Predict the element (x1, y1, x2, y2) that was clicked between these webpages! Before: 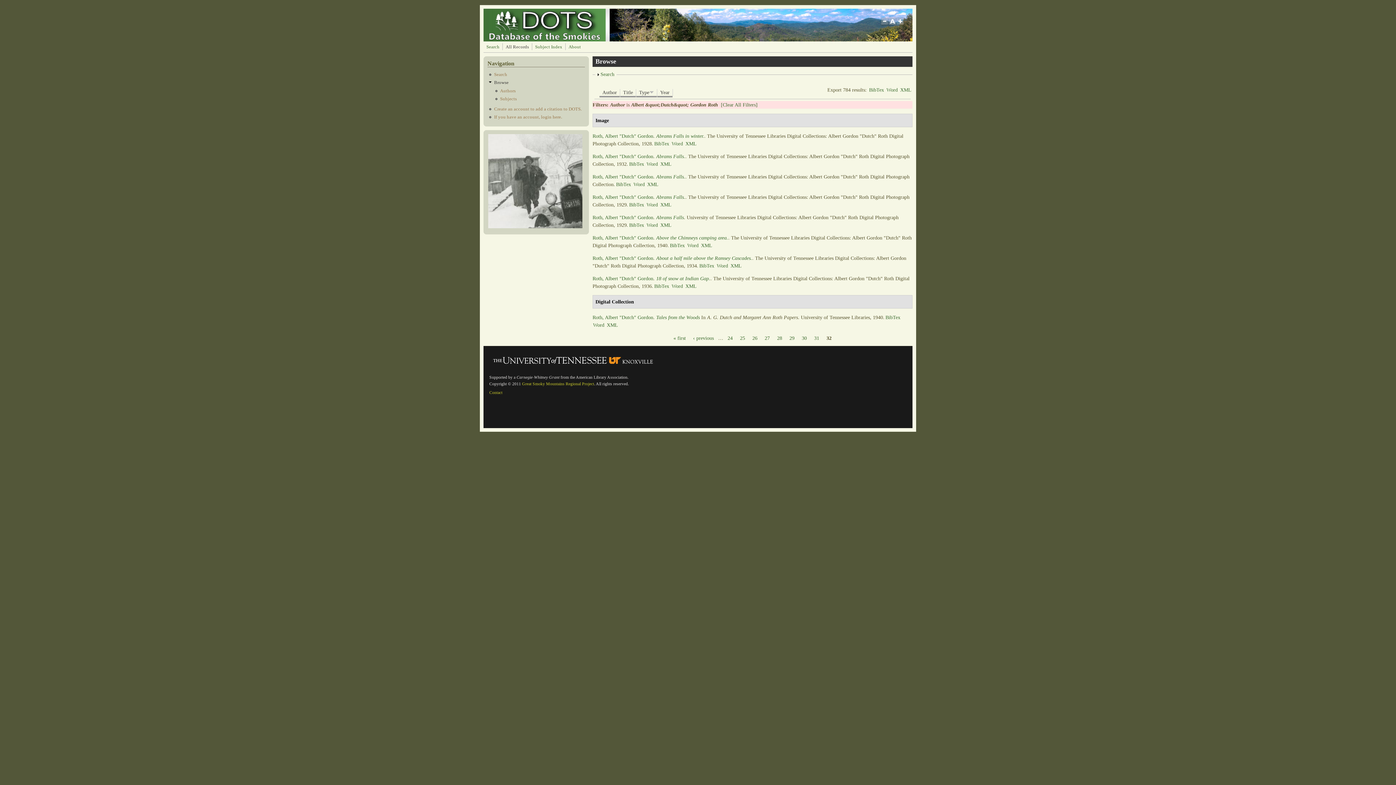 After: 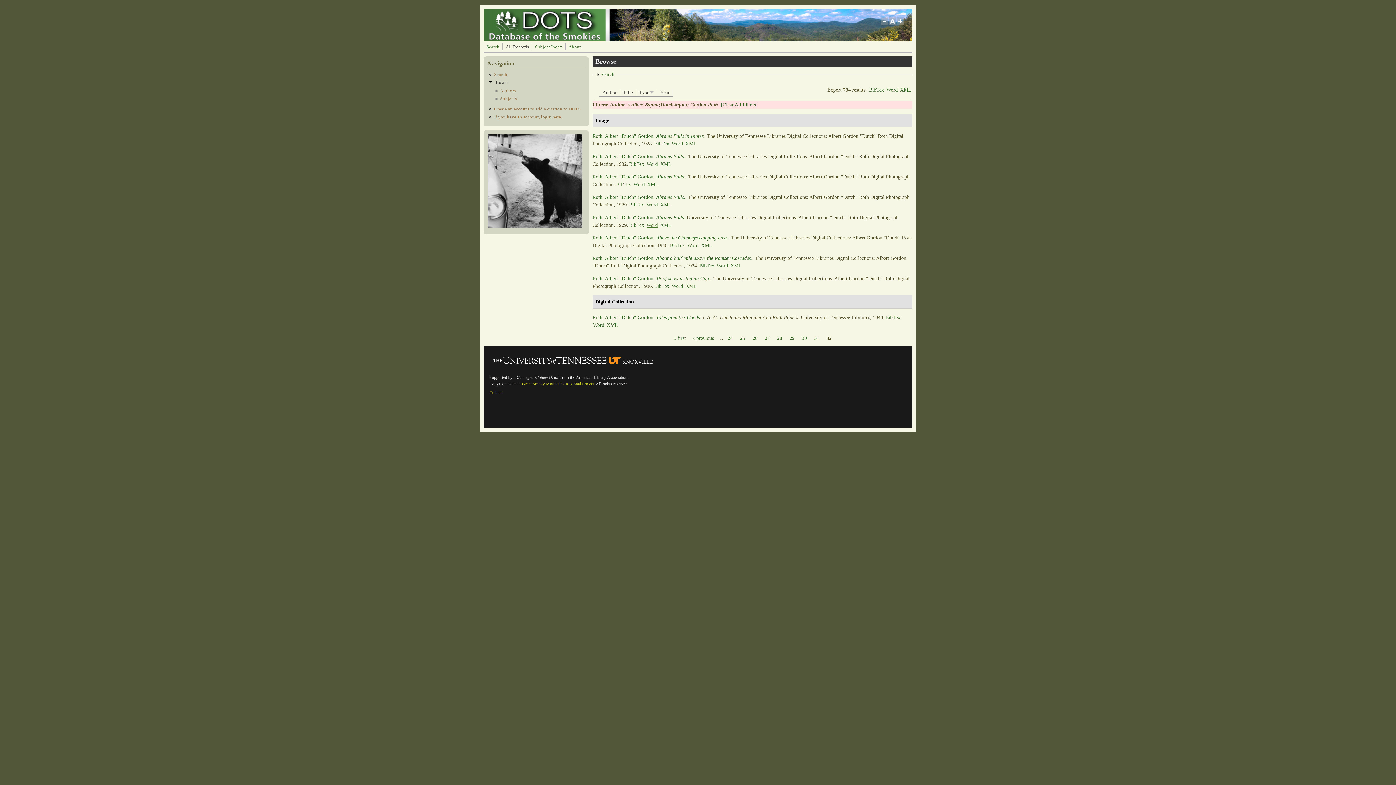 Action: bbox: (646, 222, 658, 228) label: Word